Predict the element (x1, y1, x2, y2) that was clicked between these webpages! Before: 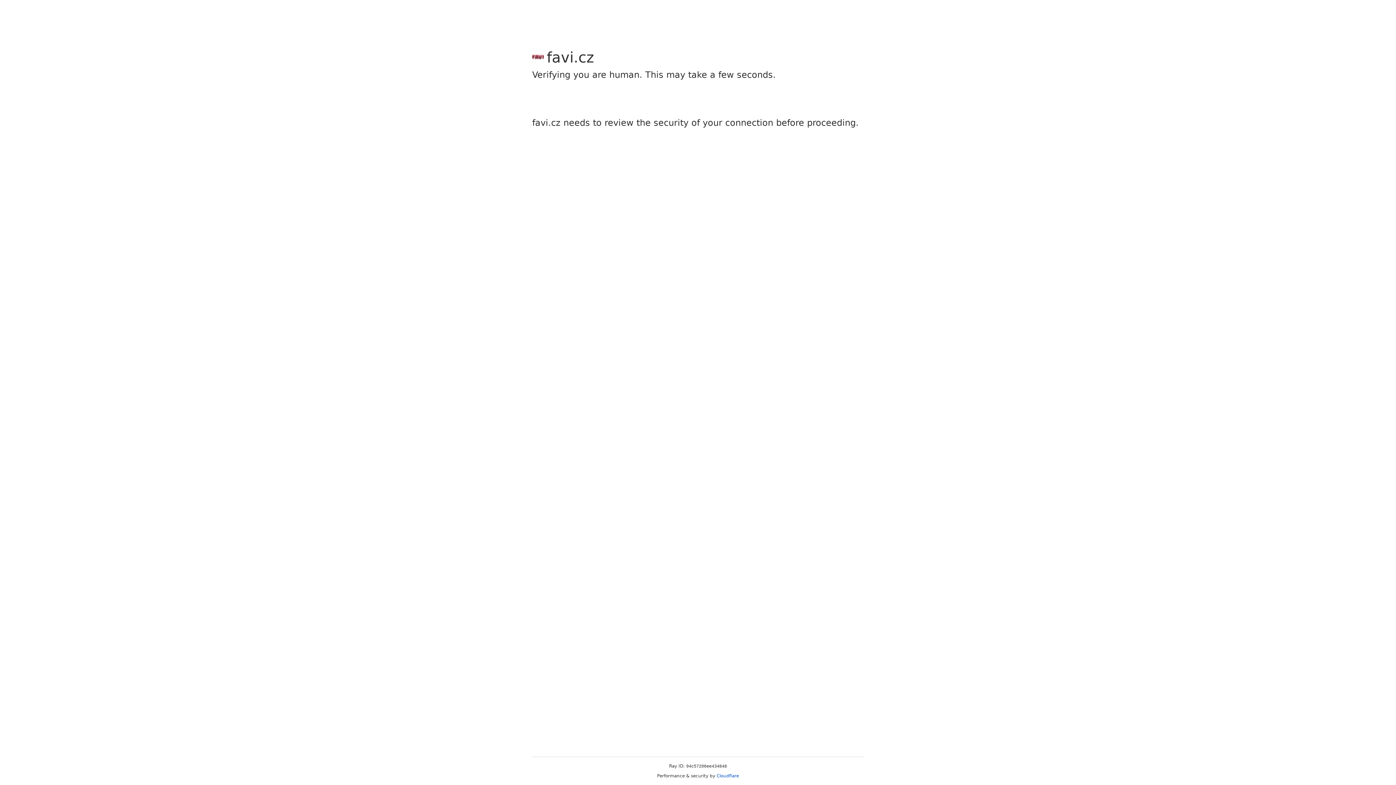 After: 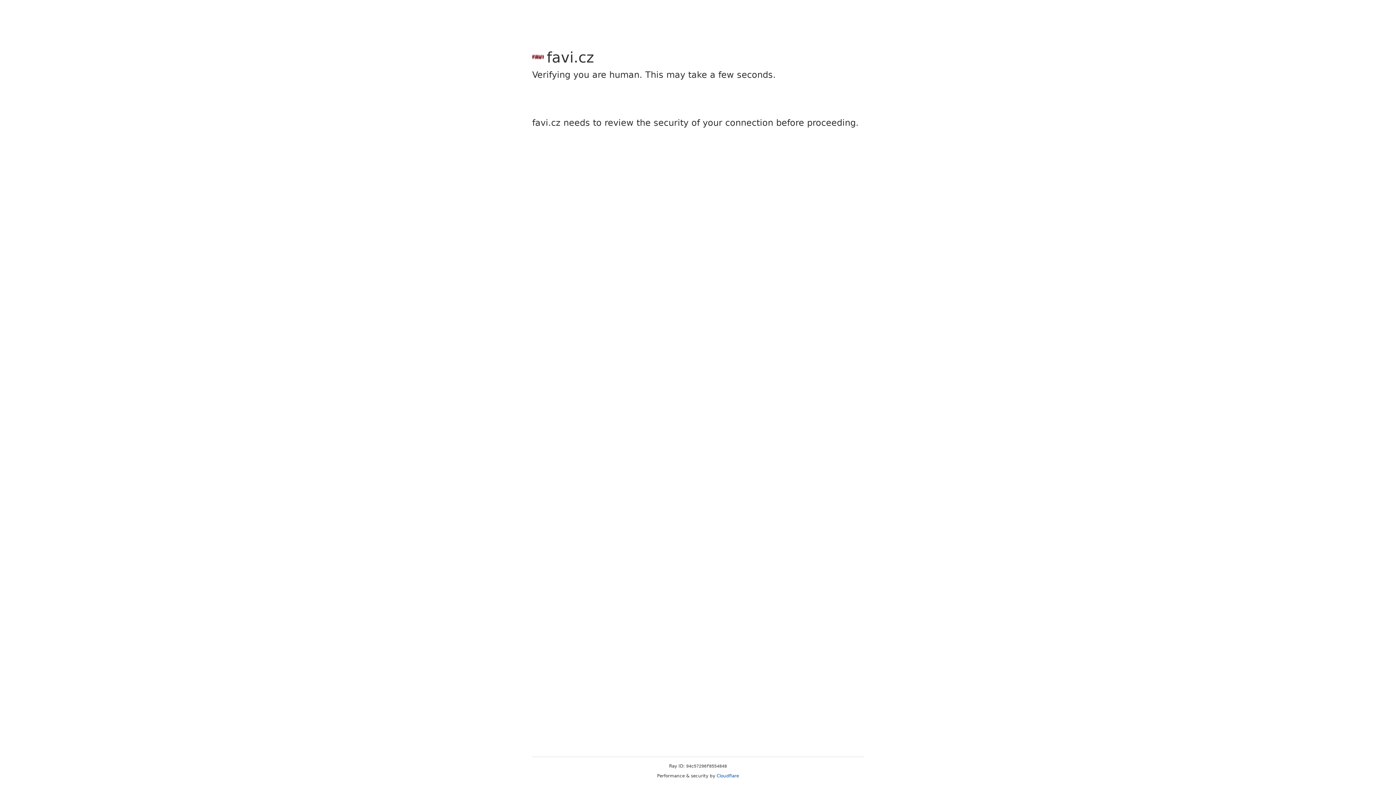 Action: bbox: (716, 773, 739, 778) label: Cloudflare